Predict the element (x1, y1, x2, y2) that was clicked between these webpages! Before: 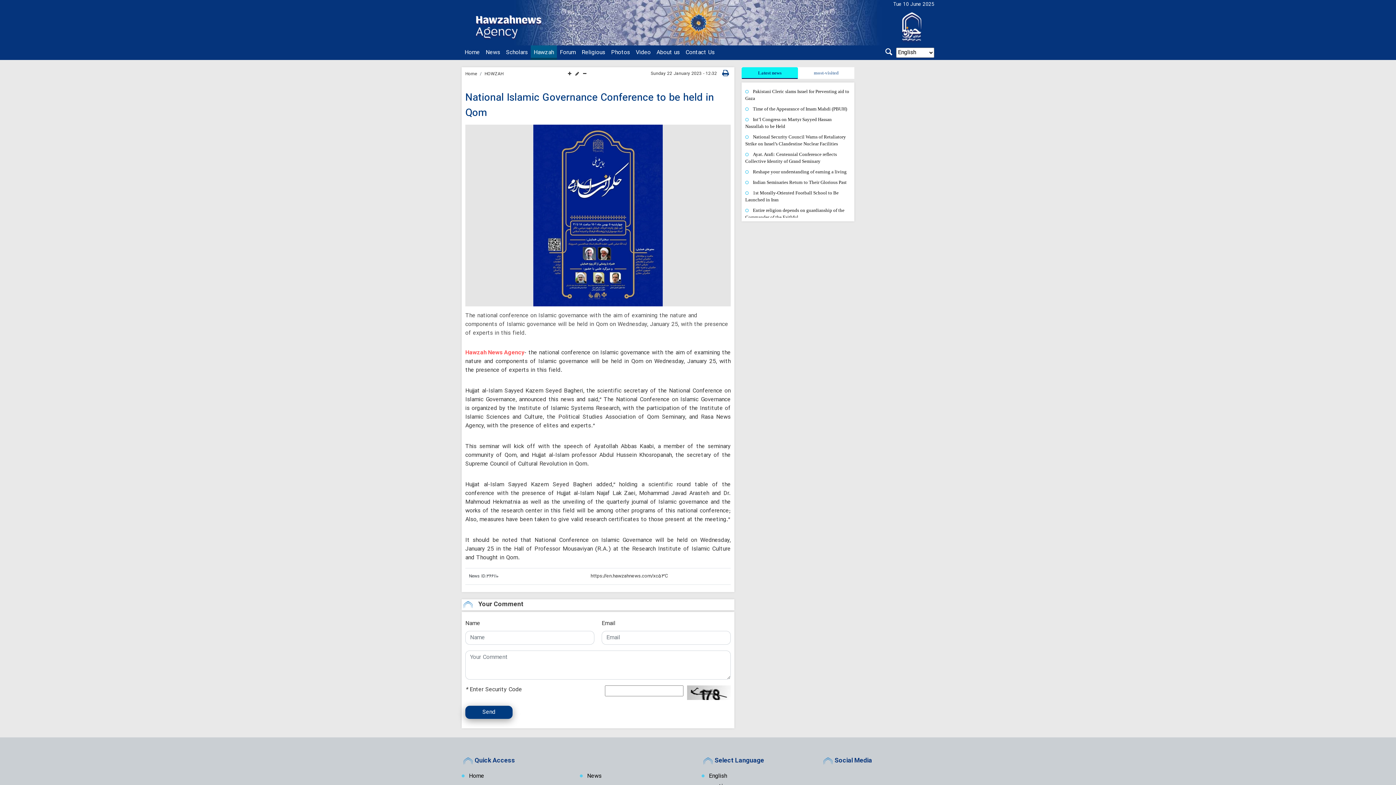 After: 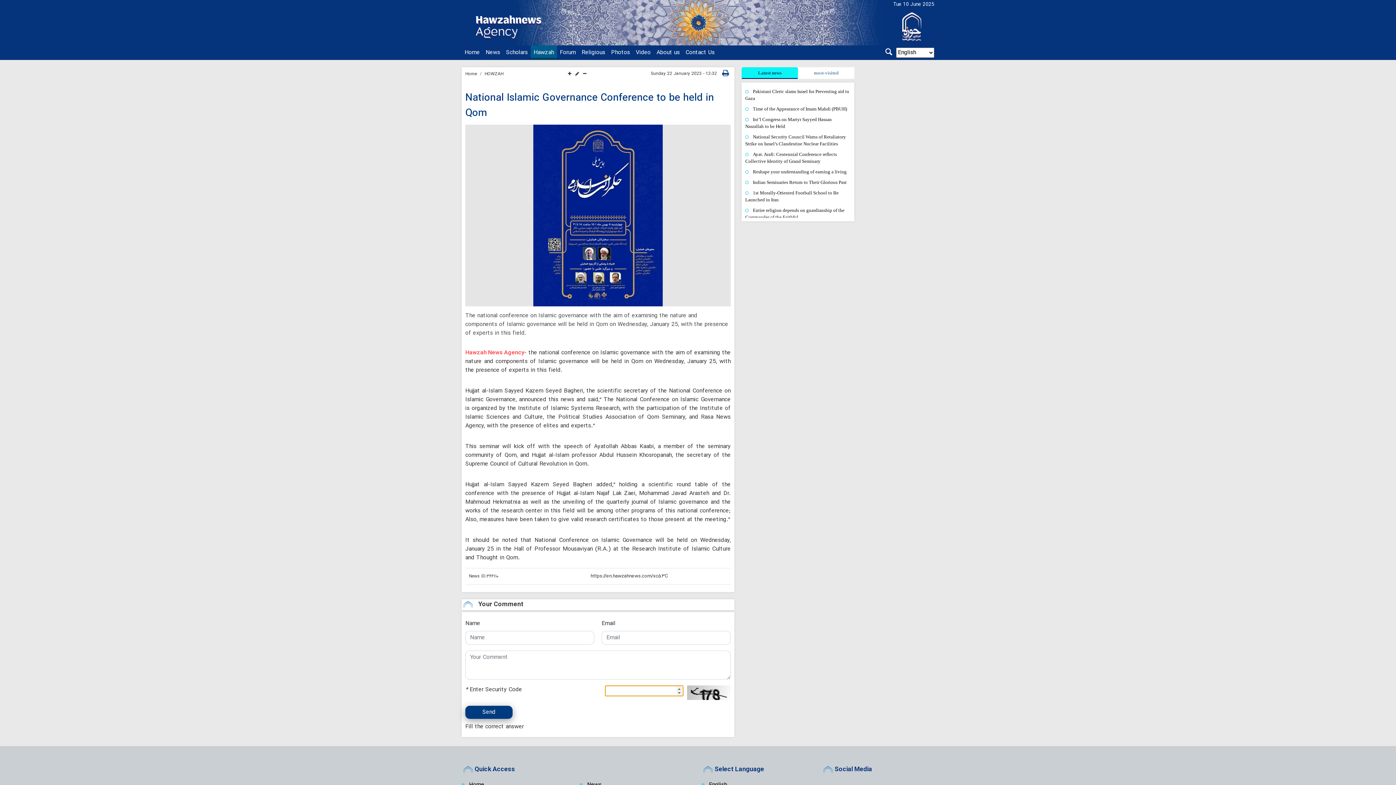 Action: bbox: (465, 706, 512, 719) label: Send